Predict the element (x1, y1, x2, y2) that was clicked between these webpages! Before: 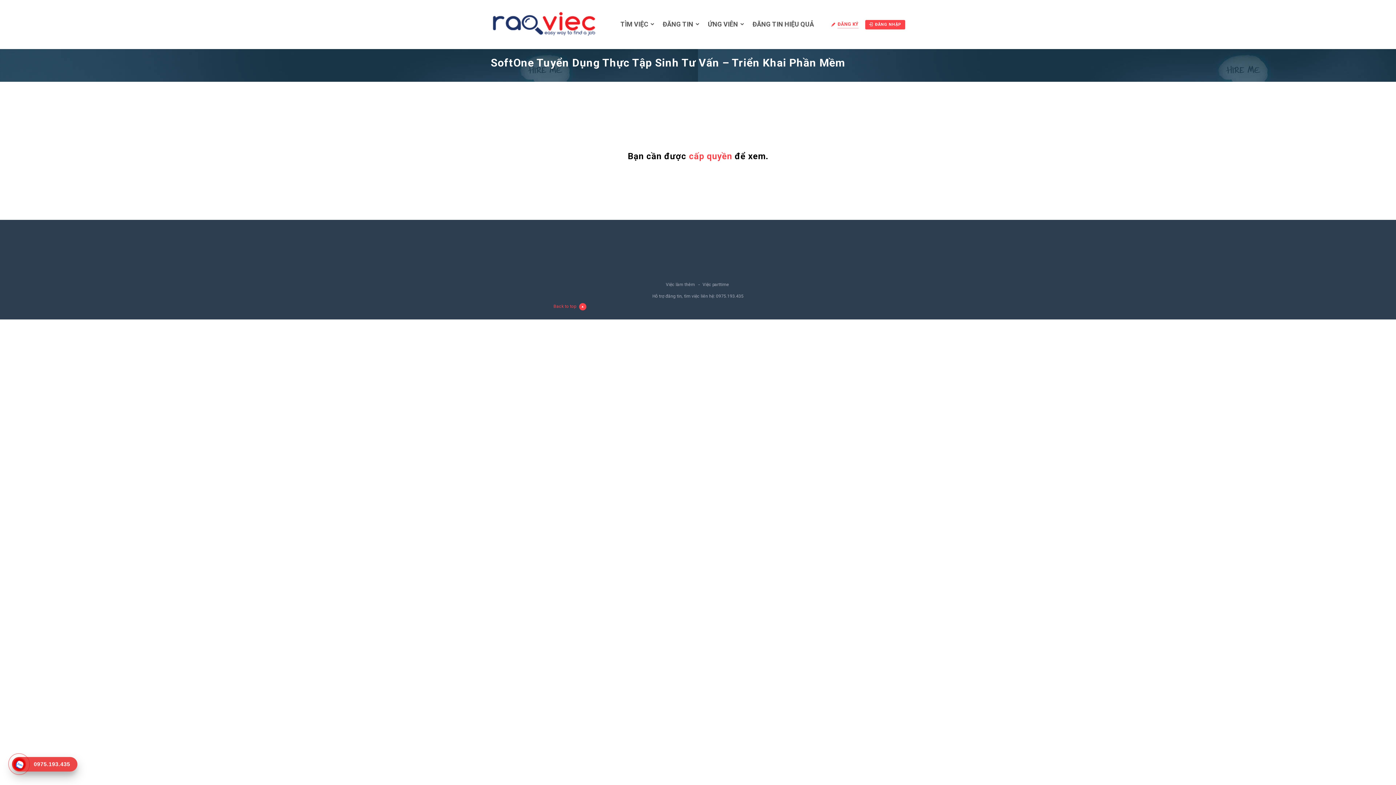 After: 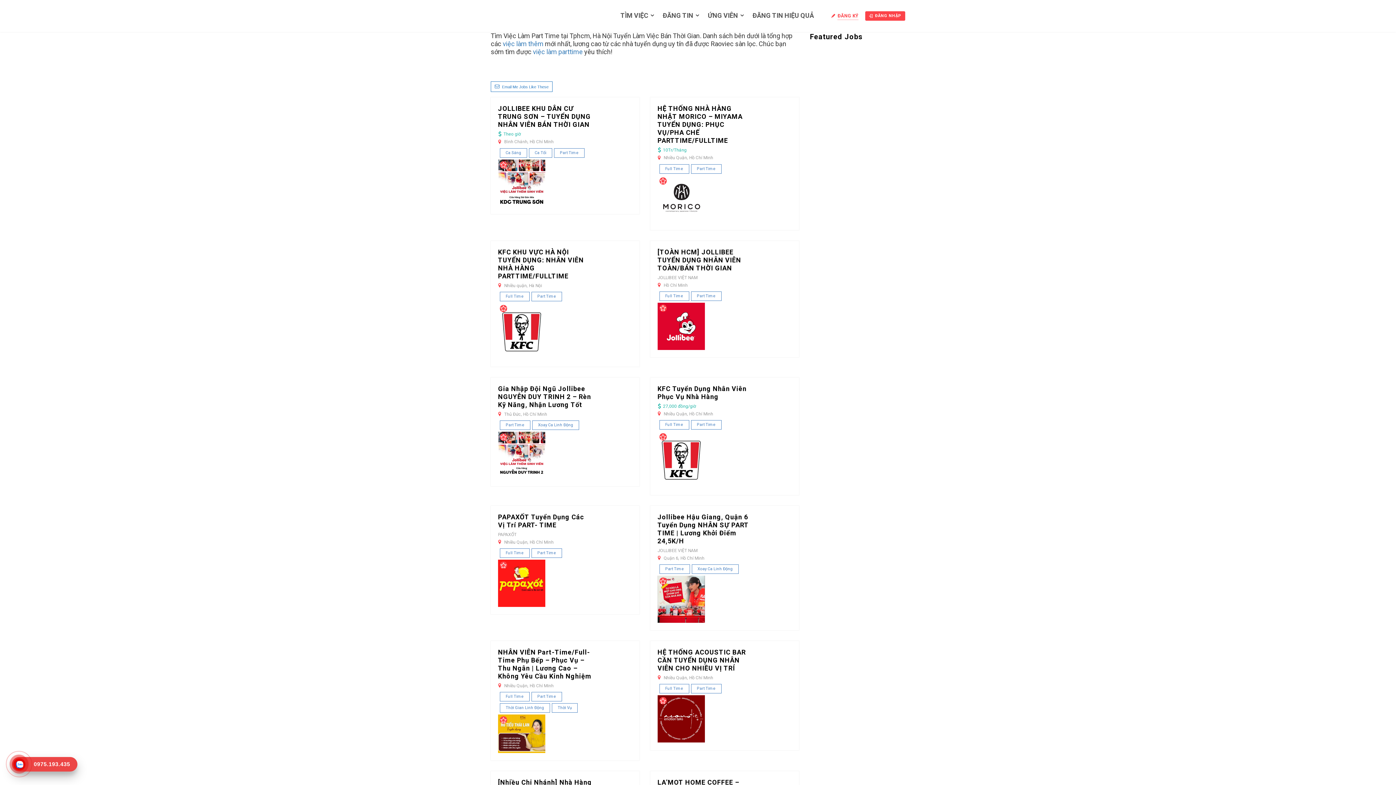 Action: bbox: (702, 282, 729, 287) label: Việc parttime